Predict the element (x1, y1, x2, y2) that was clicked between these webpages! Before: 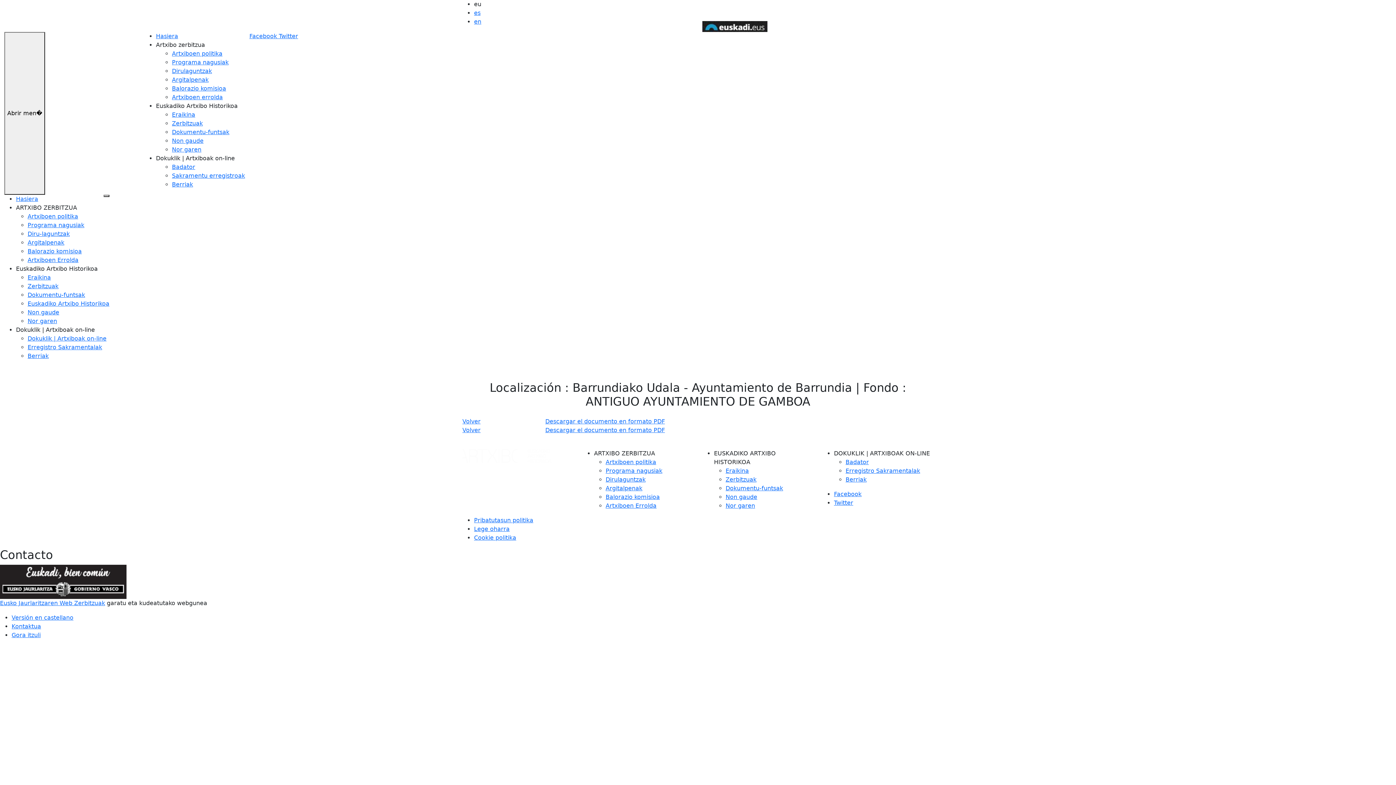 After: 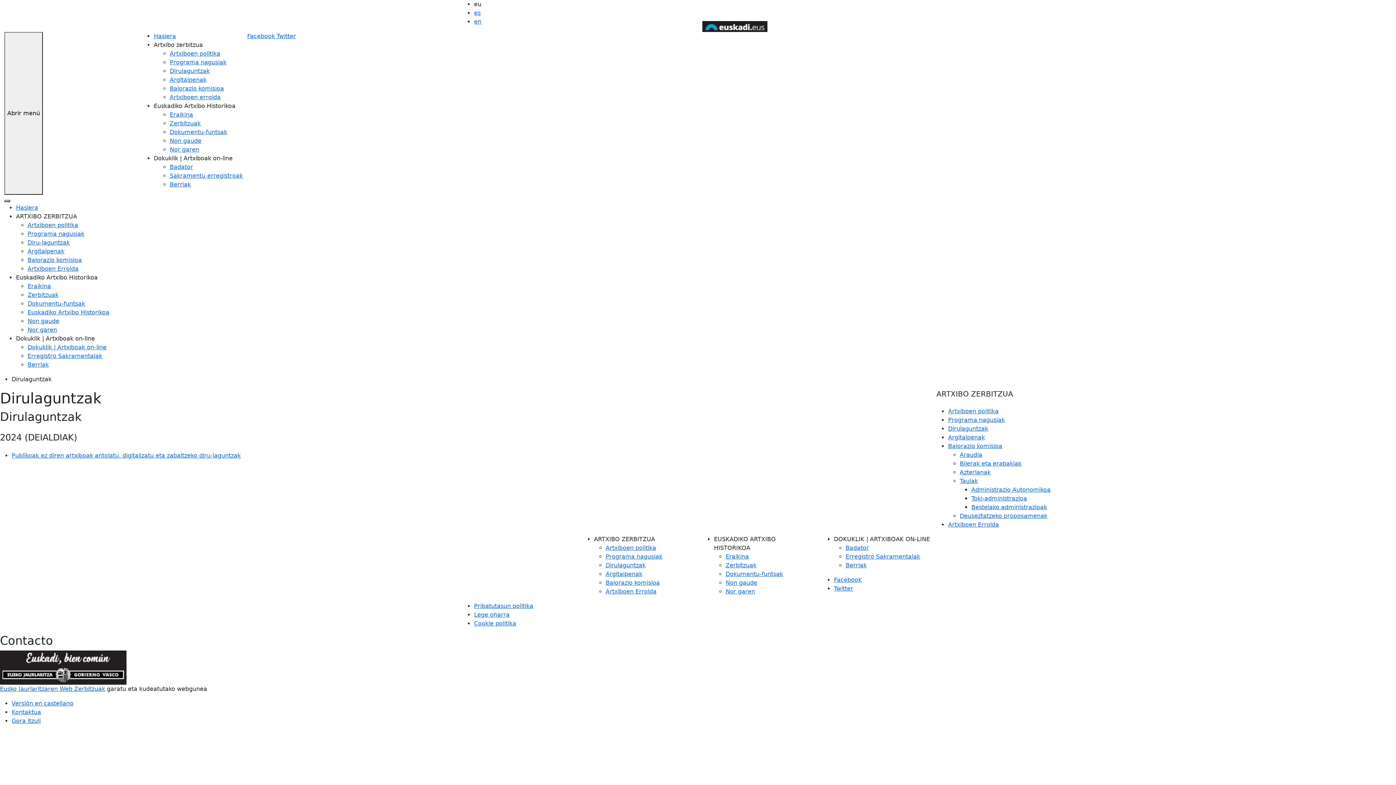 Action: label: Dirulaguntzak bbox: (605, 476, 645, 483)